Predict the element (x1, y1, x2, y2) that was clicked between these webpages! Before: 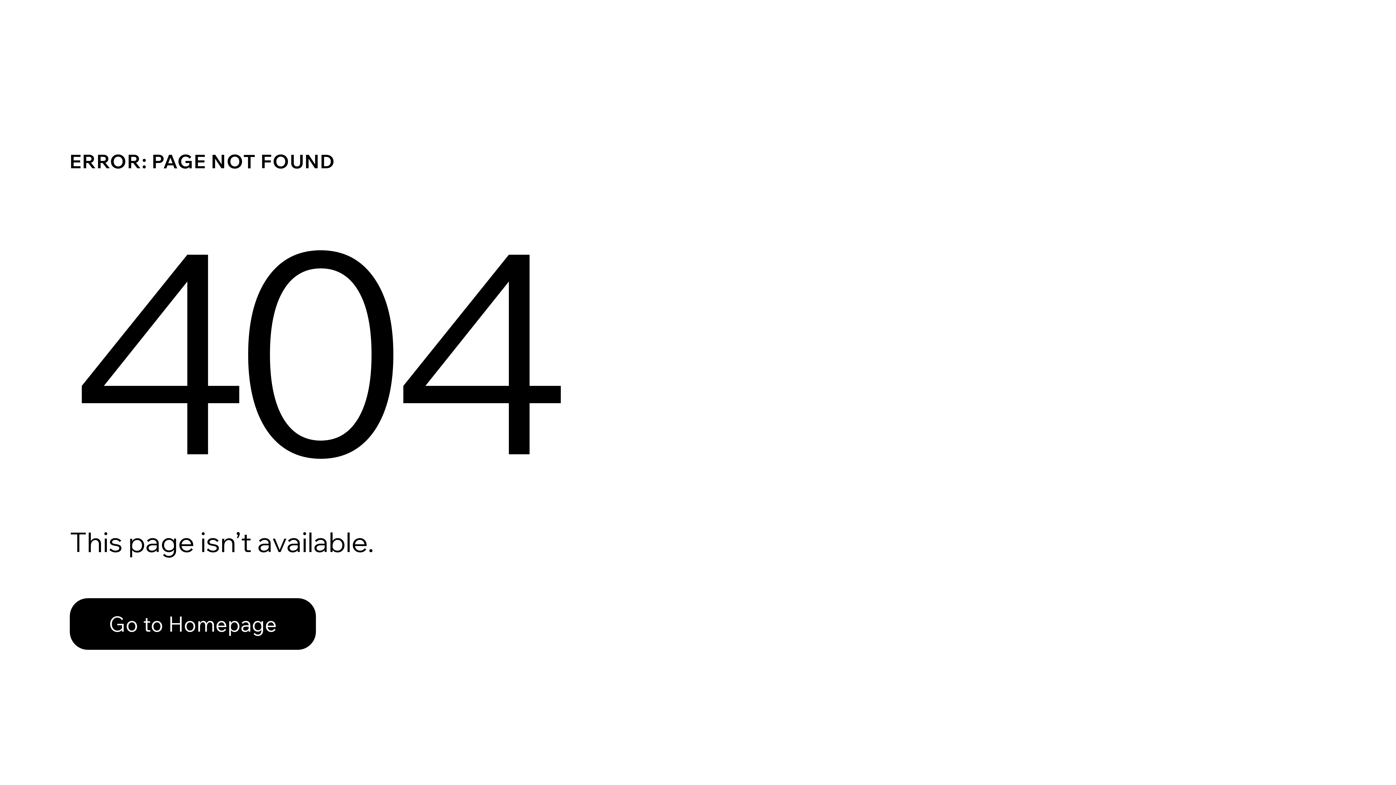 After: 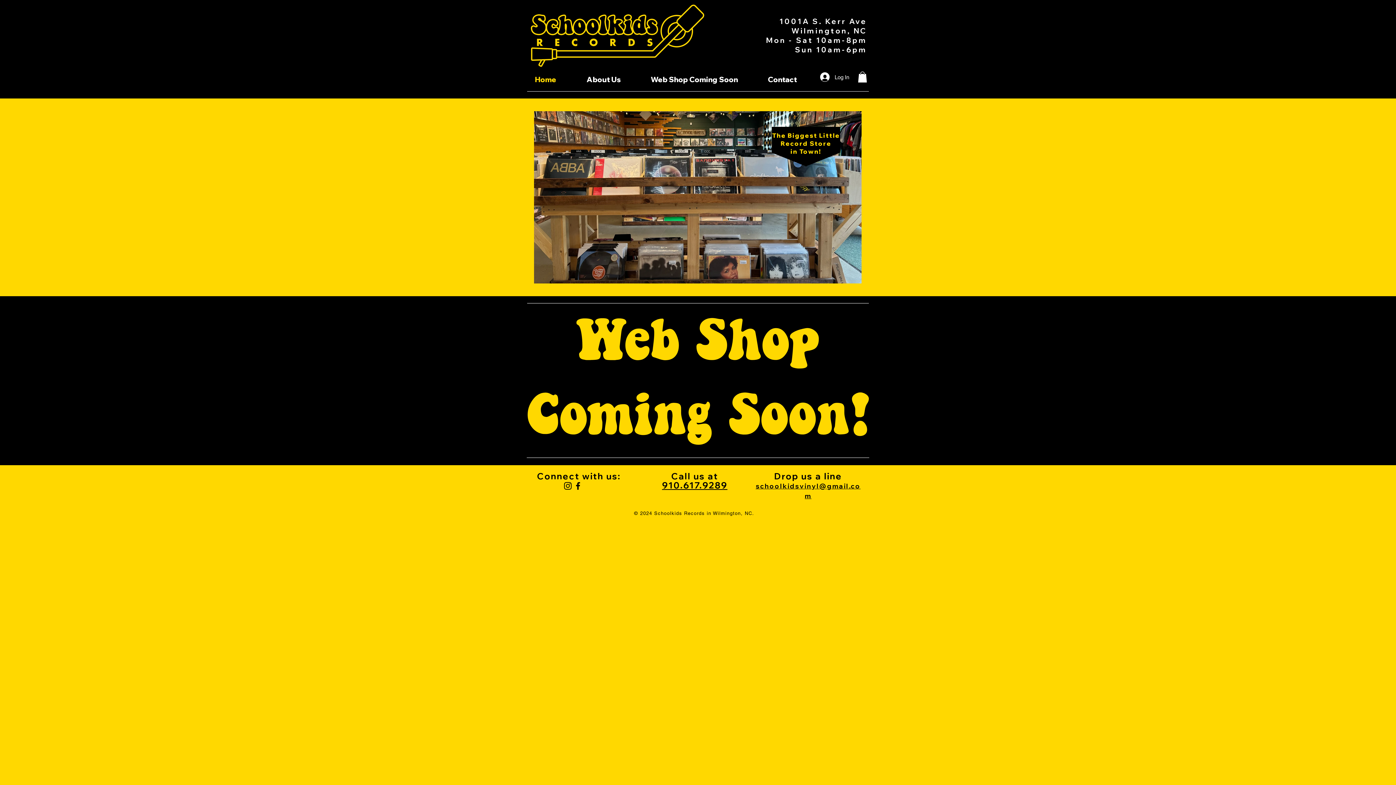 Action: bbox: (69, 582, 768, 659) label: Go to Homepage